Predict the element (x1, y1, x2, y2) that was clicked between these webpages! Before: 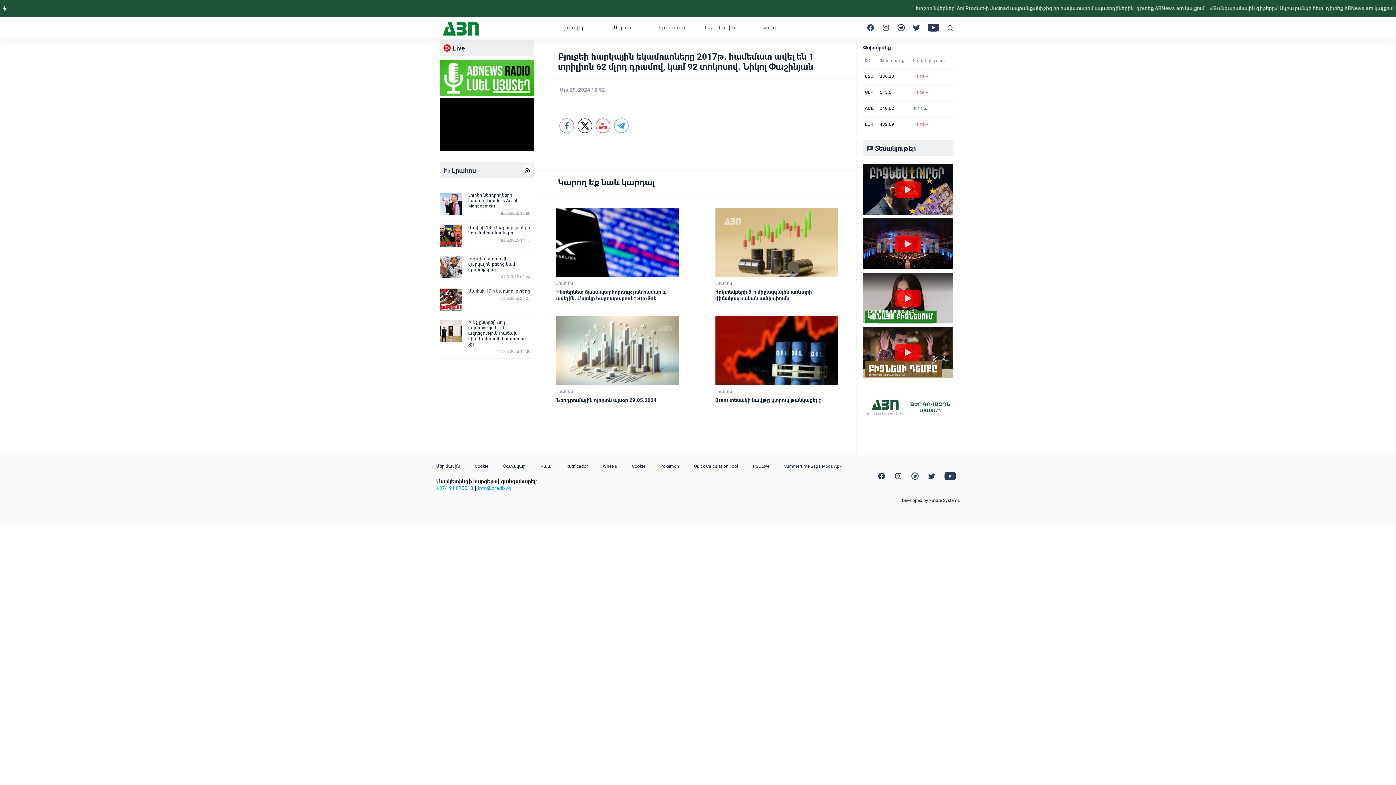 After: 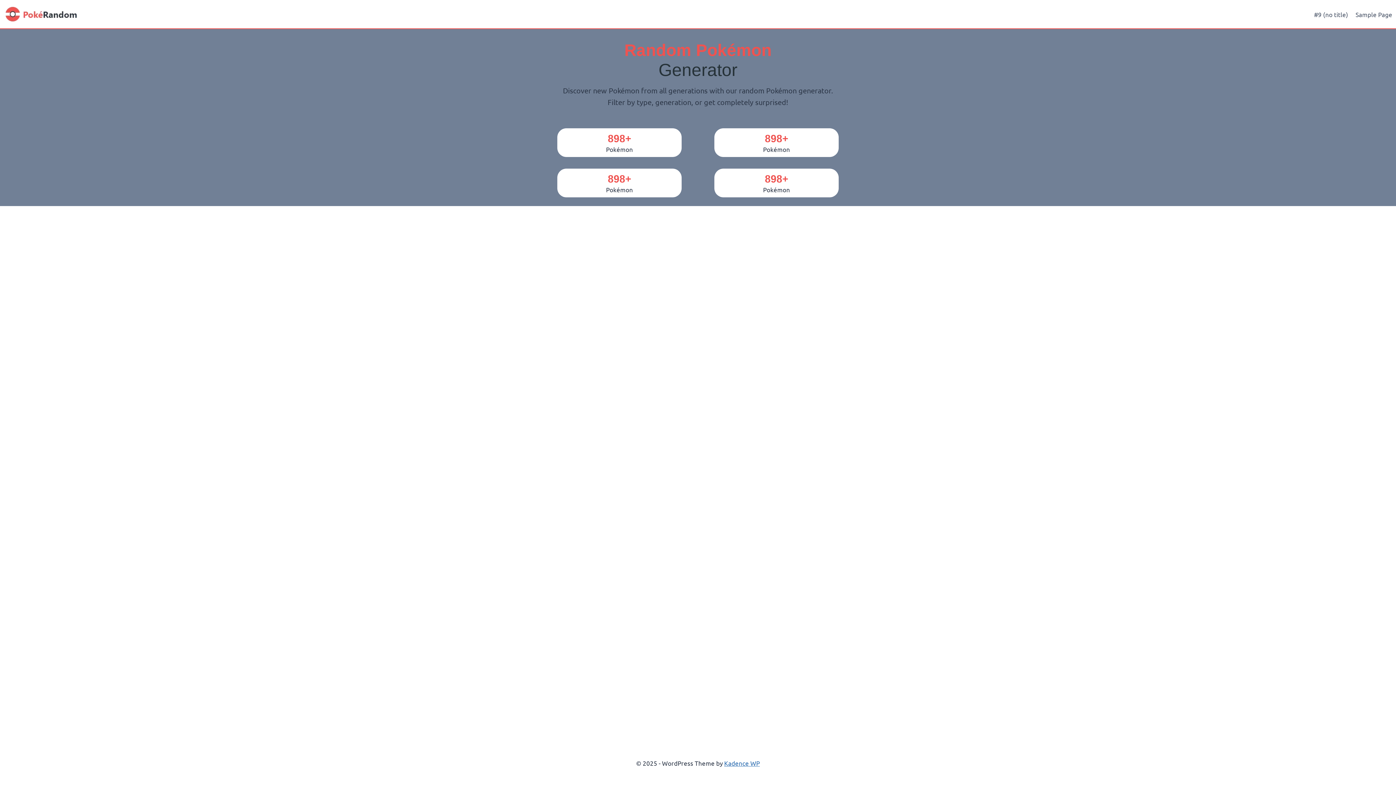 Action: bbox: (660, 463, 679, 468) label: Pokemon